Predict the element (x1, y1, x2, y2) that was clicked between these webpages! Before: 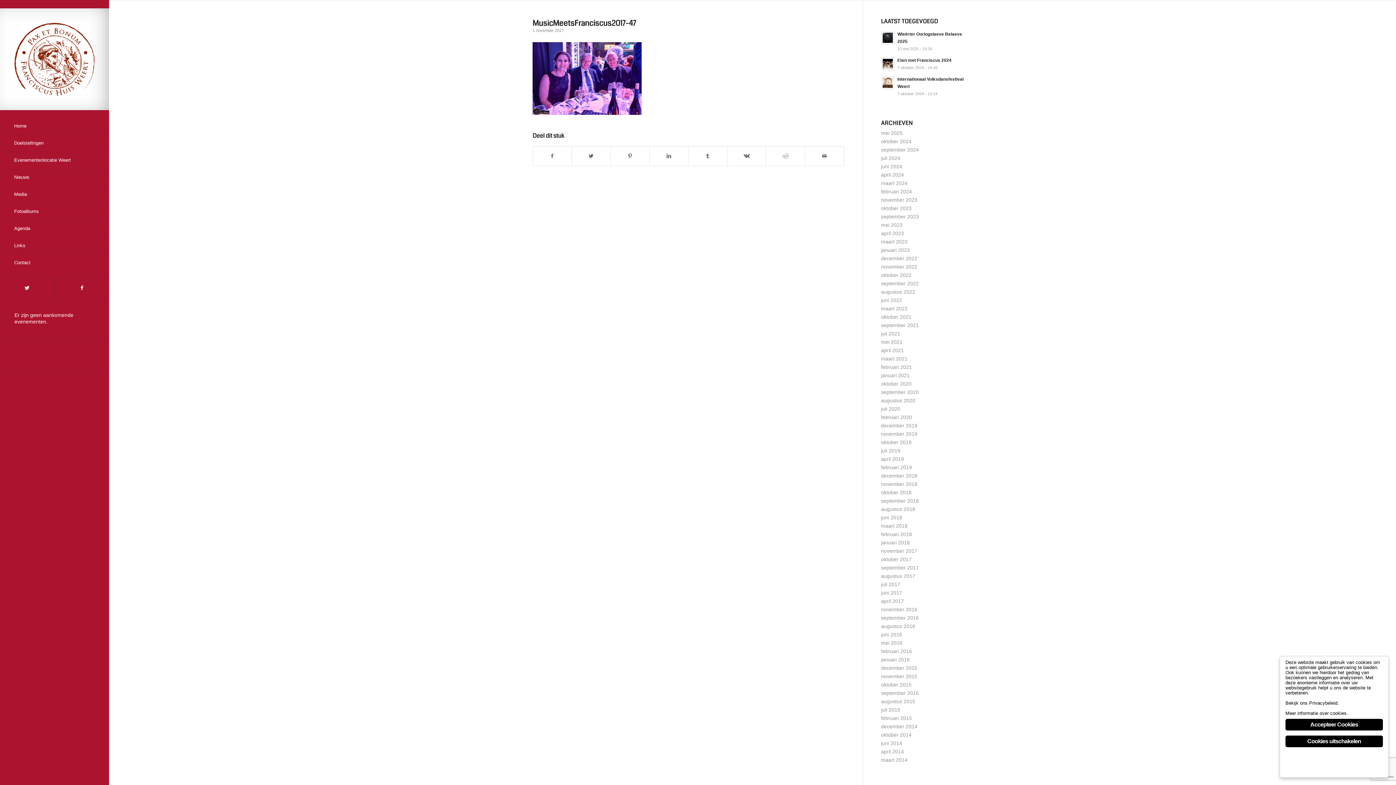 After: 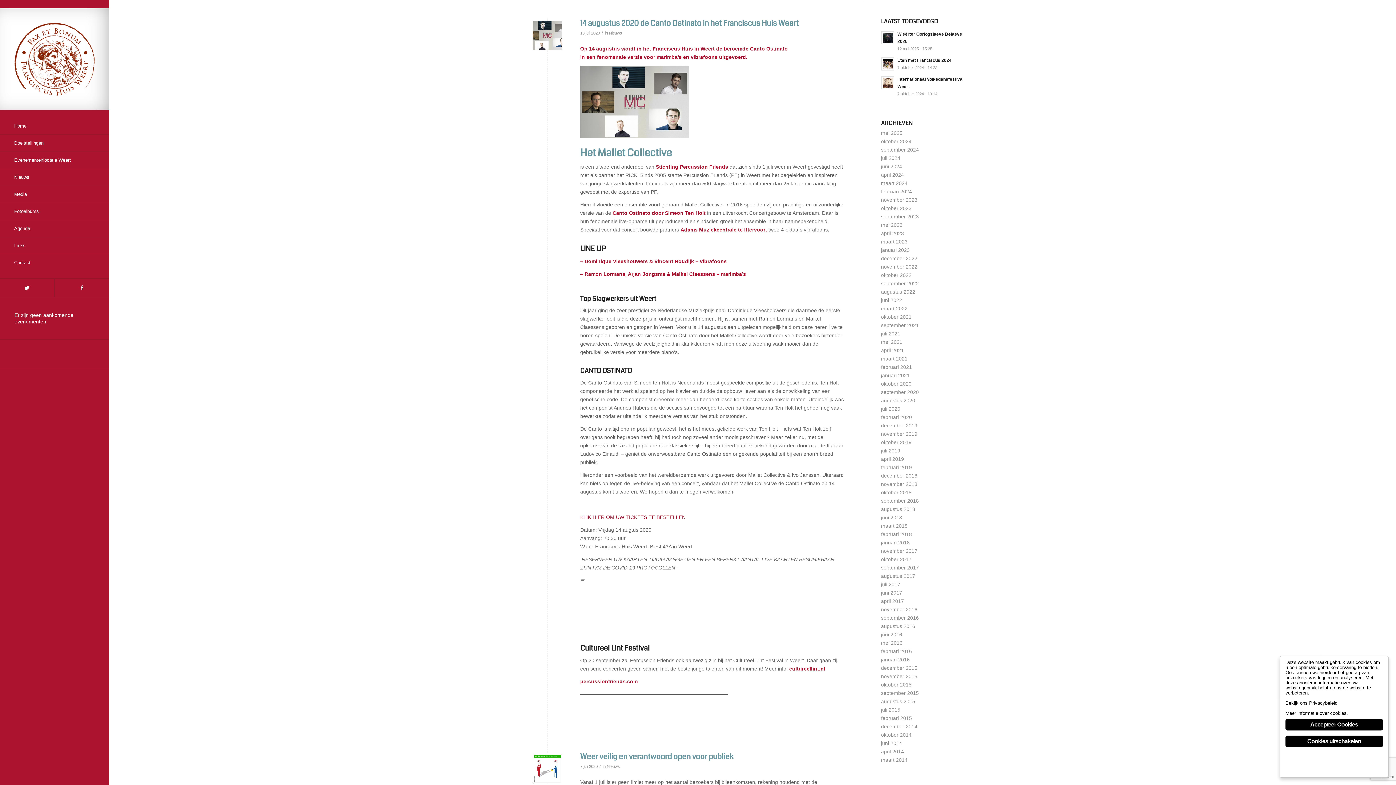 Action: bbox: (881, 406, 900, 412) label: juli 2020